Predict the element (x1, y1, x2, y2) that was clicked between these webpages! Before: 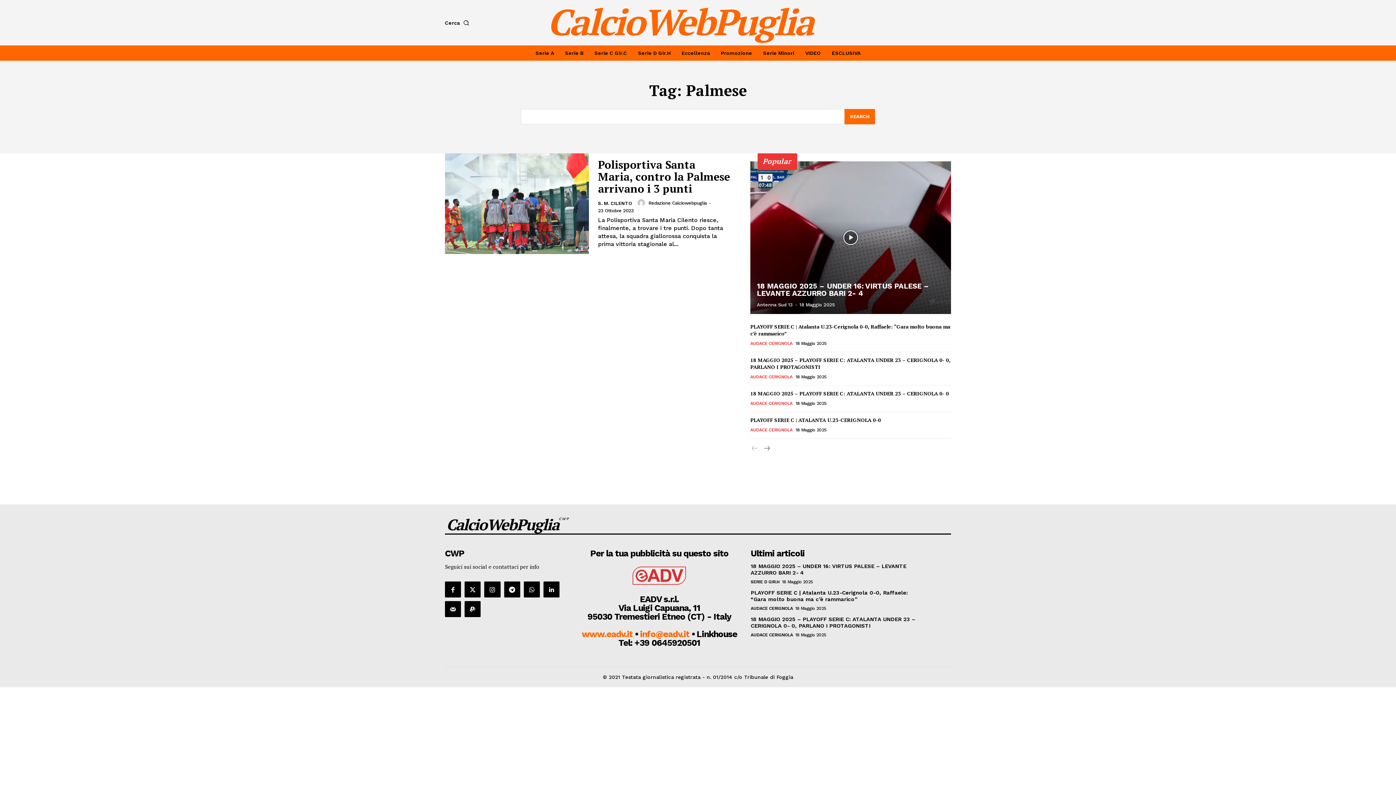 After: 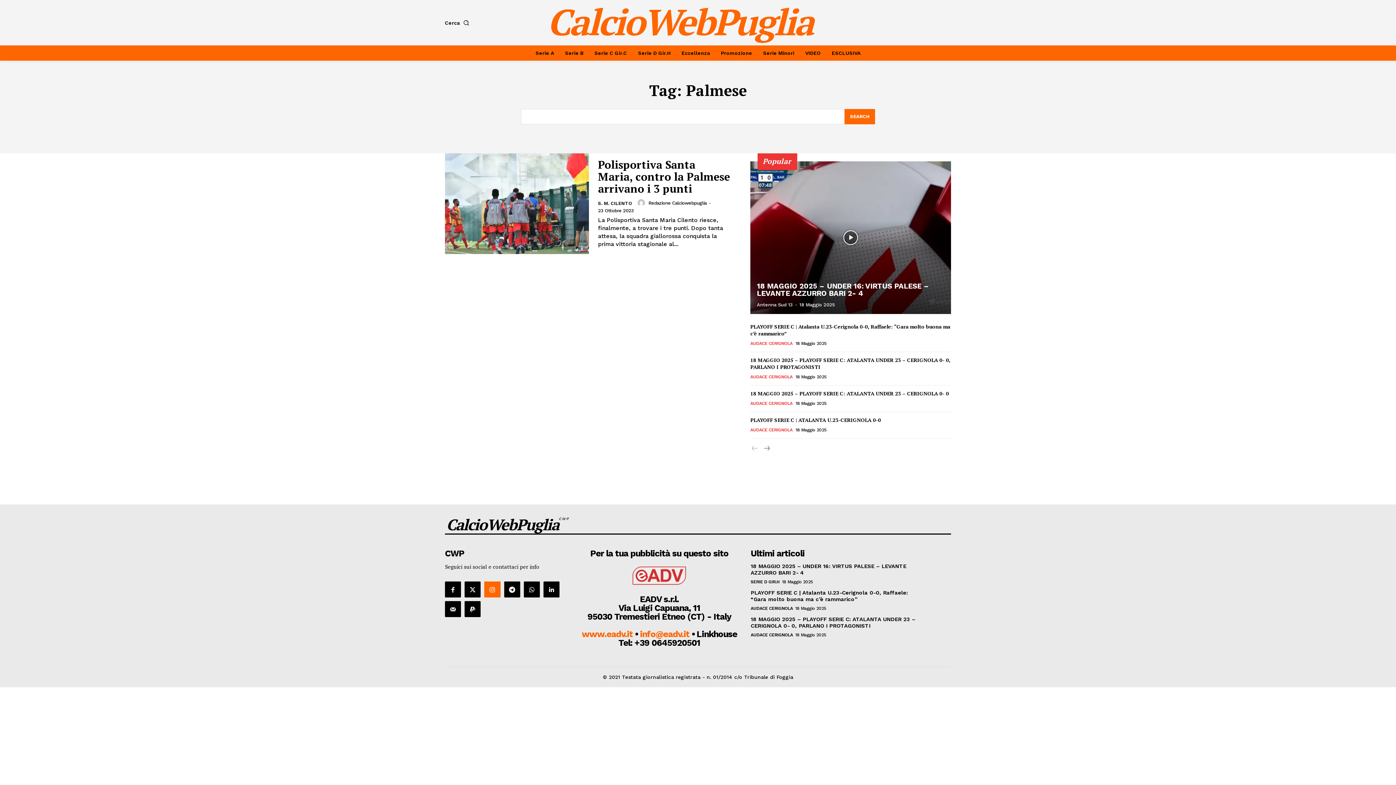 Action: bbox: (484, 581, 500, 597)